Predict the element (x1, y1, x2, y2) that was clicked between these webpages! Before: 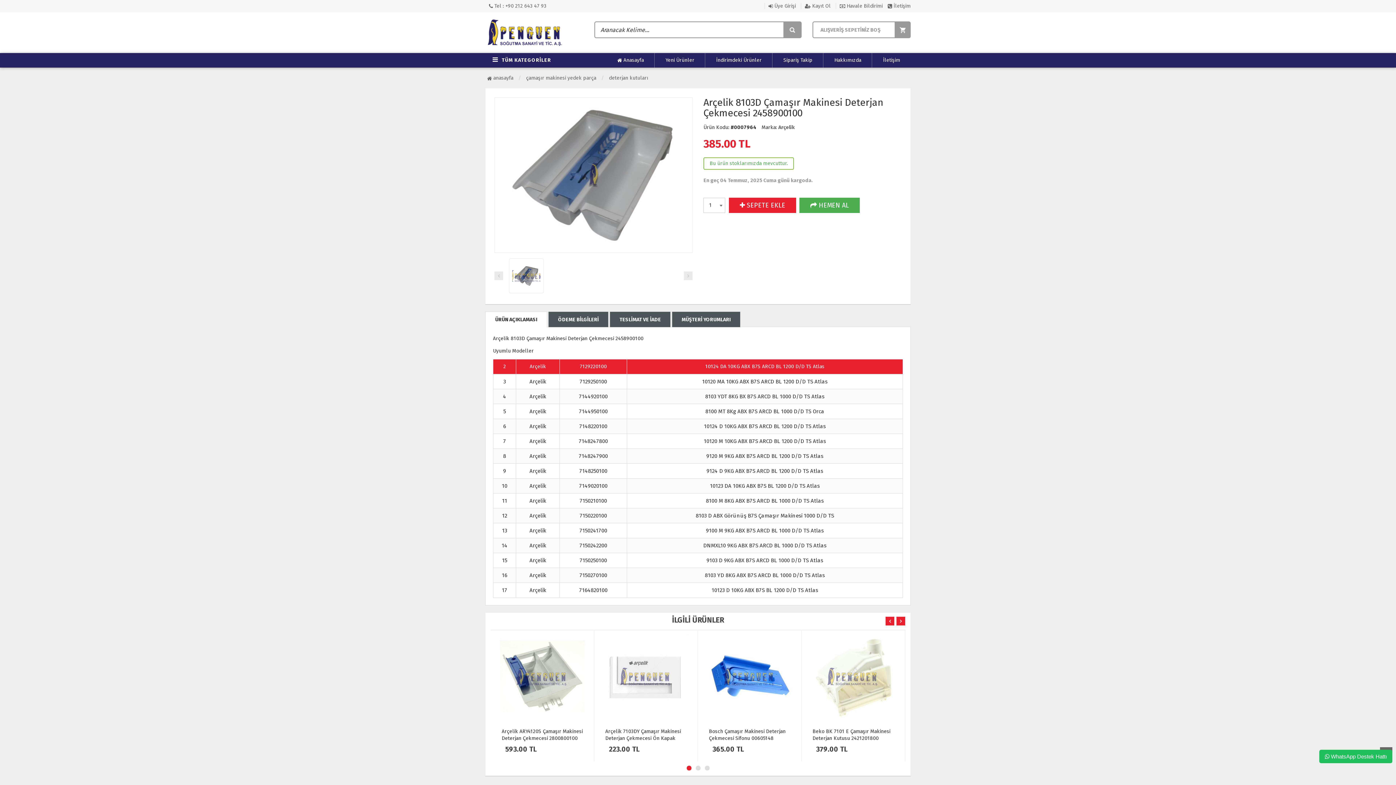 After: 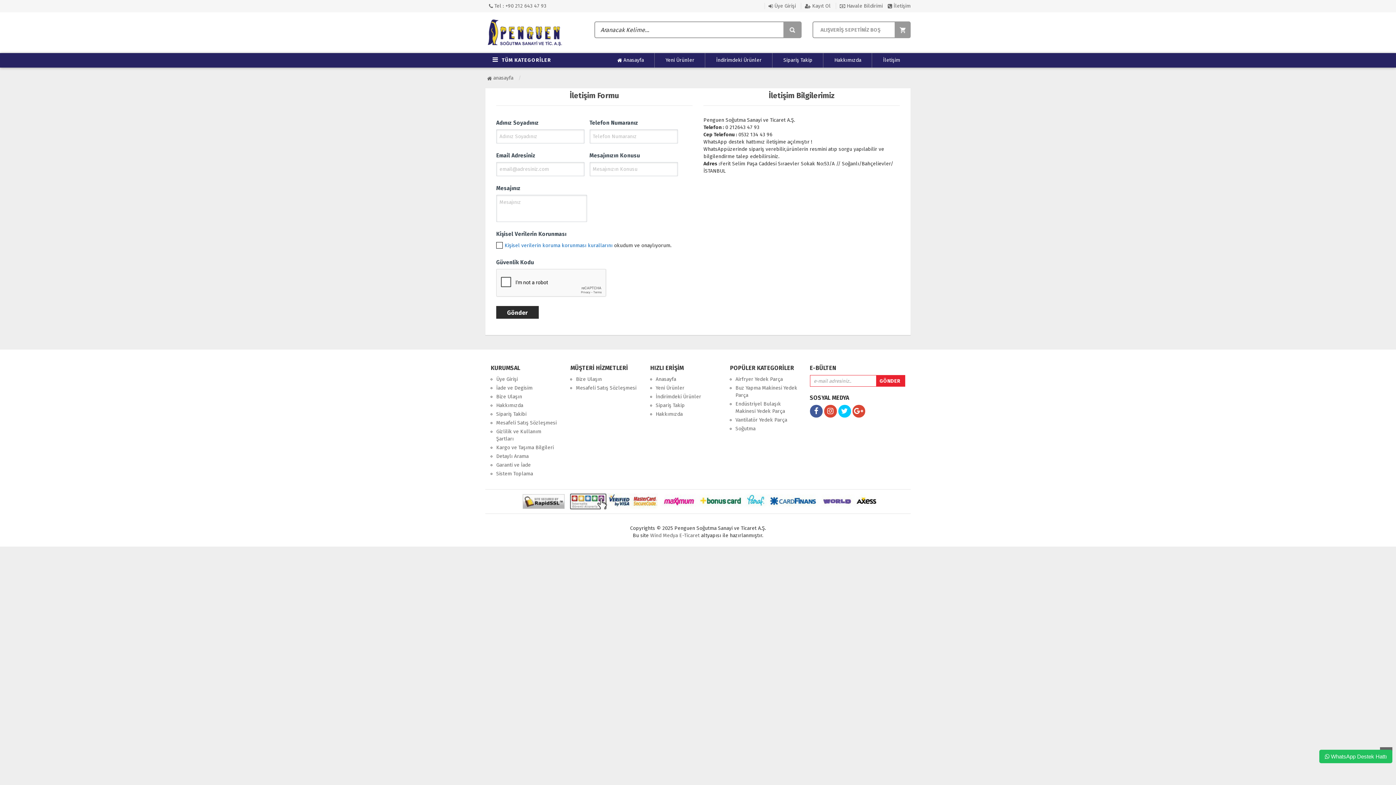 Action: label: İletişim bbox: (872, 56, 910, 64)